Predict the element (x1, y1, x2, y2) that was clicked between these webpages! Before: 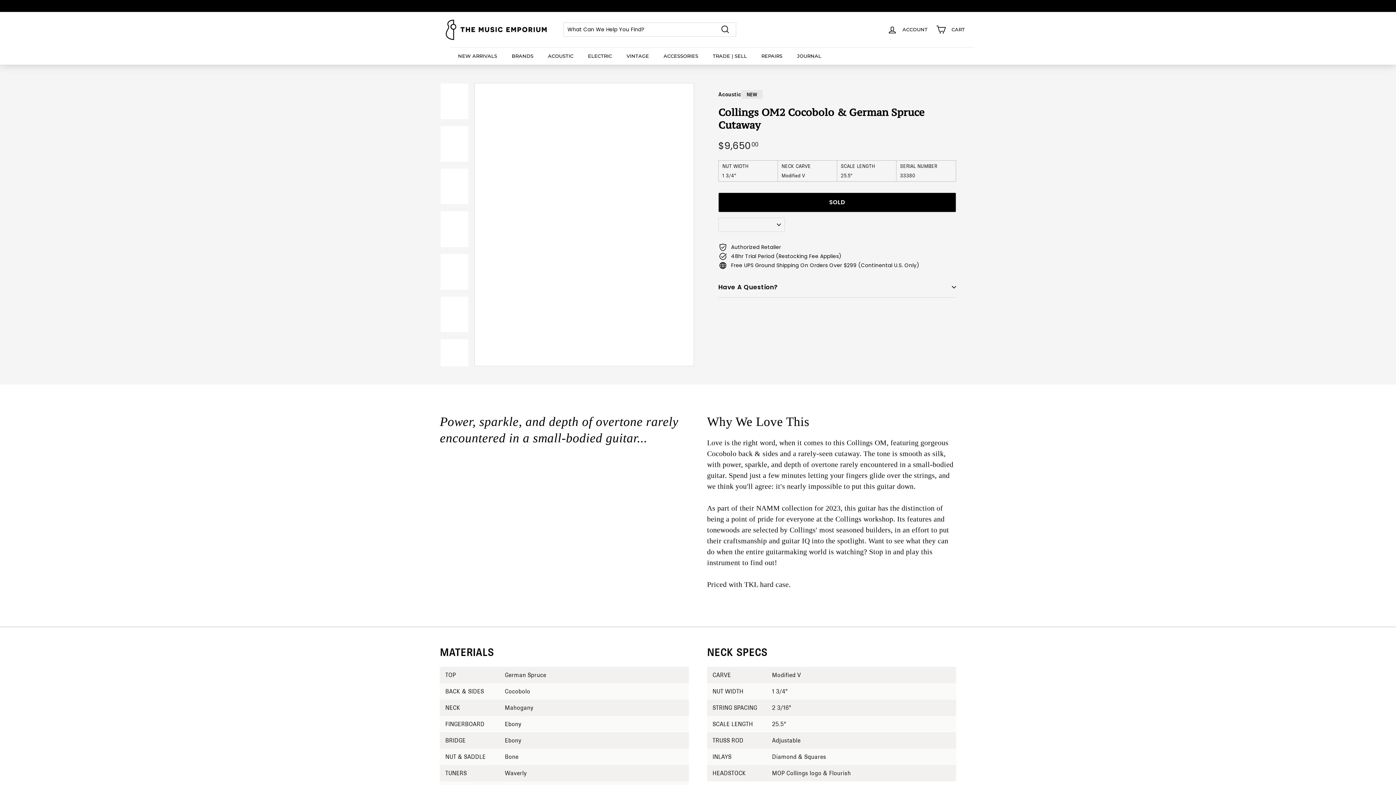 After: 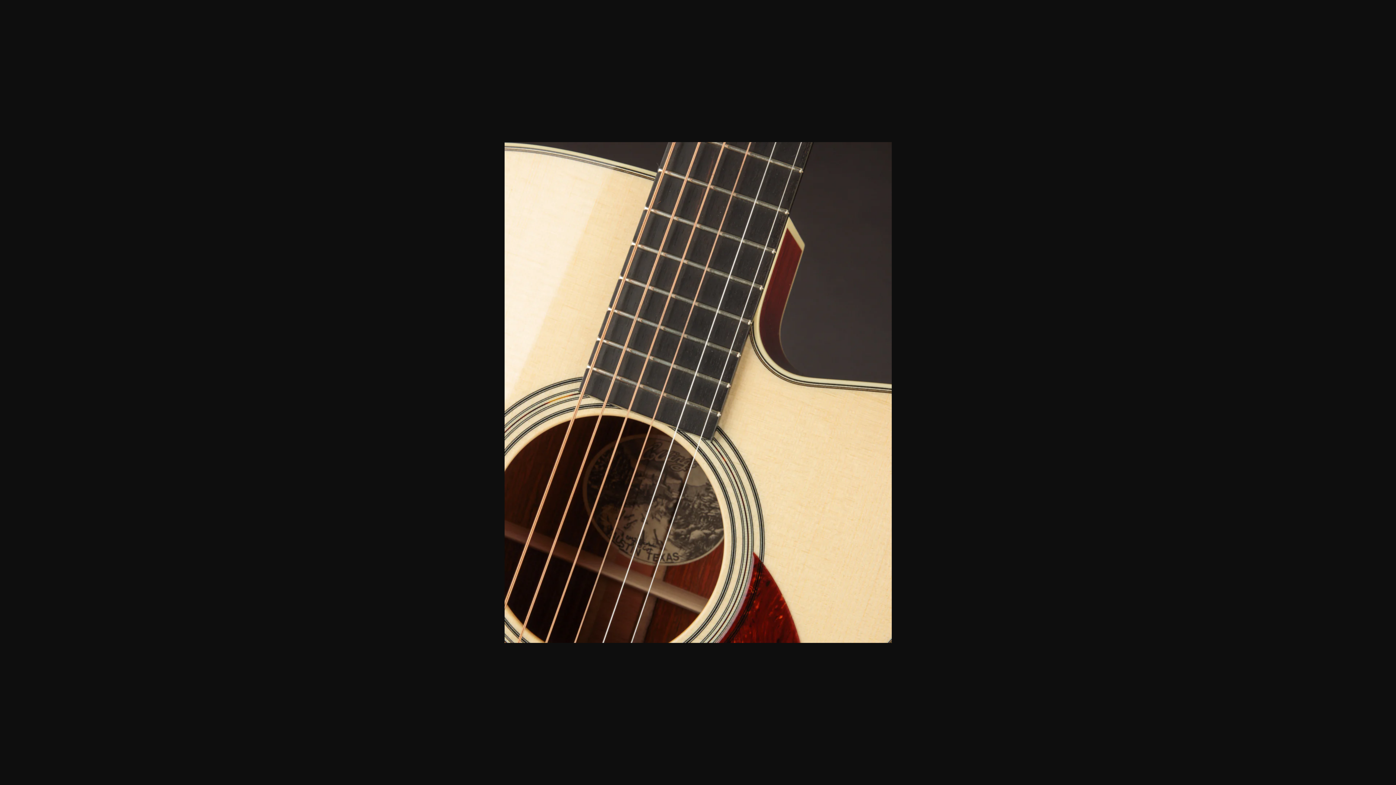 Action: bbox: (440, 168, 468, 204)